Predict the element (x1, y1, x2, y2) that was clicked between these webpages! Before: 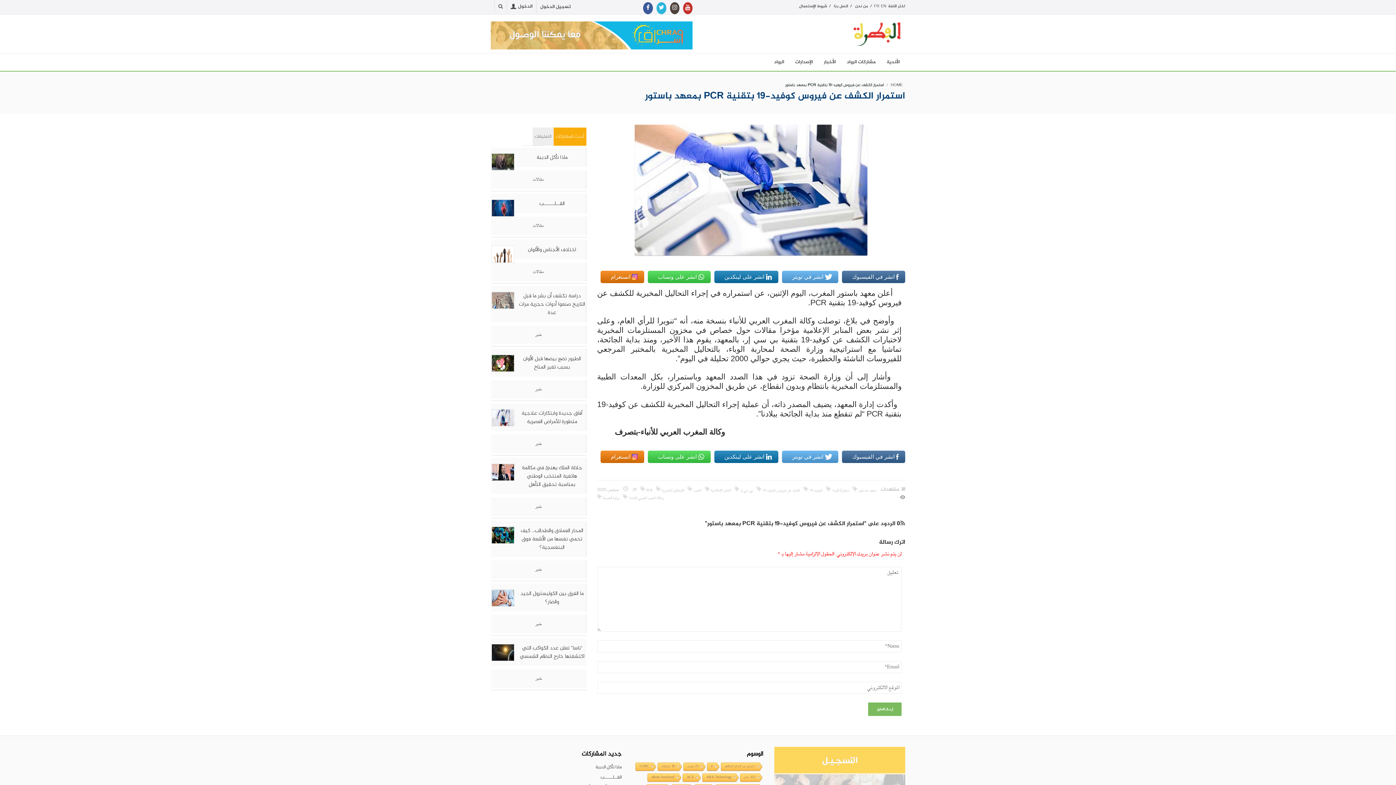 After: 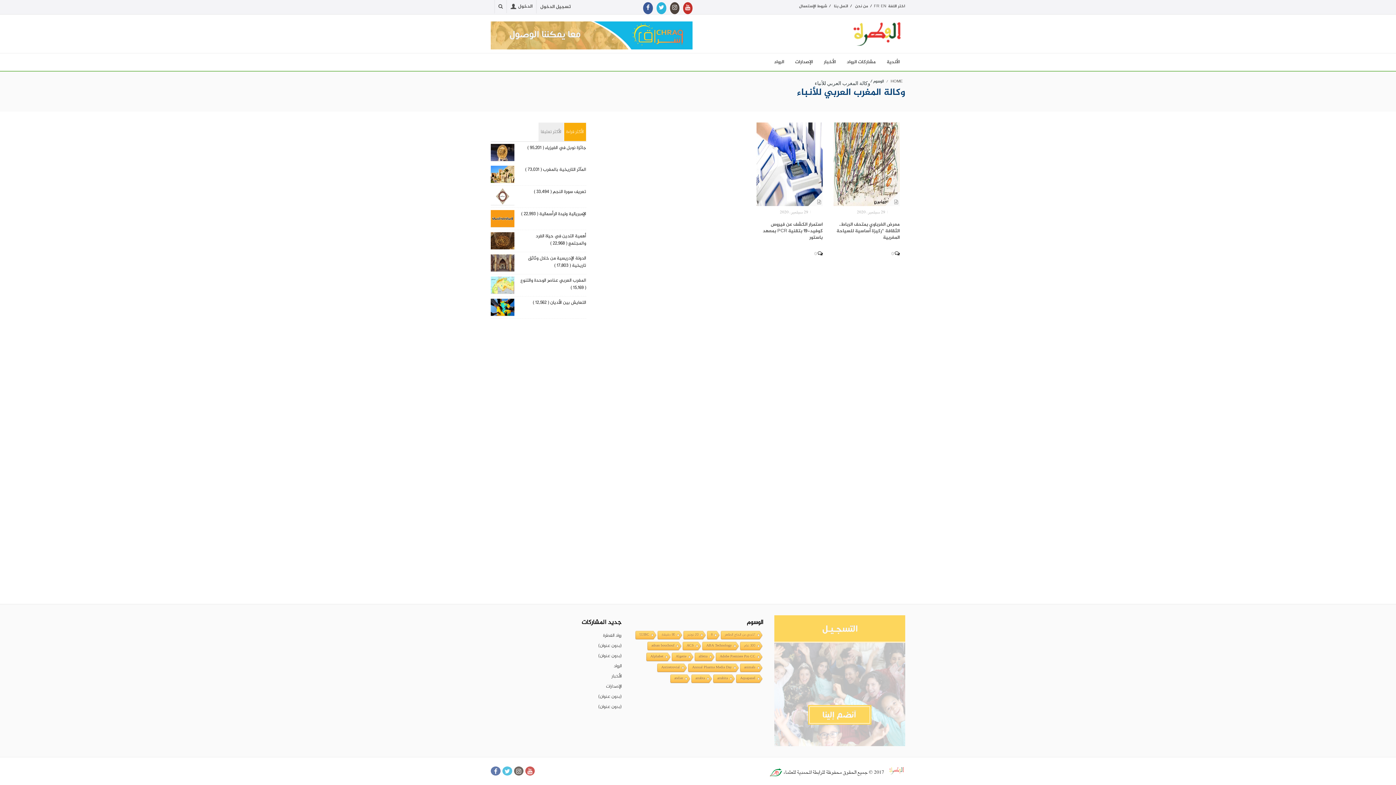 Action: label: وكالة المغرب العربي للأنباء bbox: (628, 495, 663, 501)